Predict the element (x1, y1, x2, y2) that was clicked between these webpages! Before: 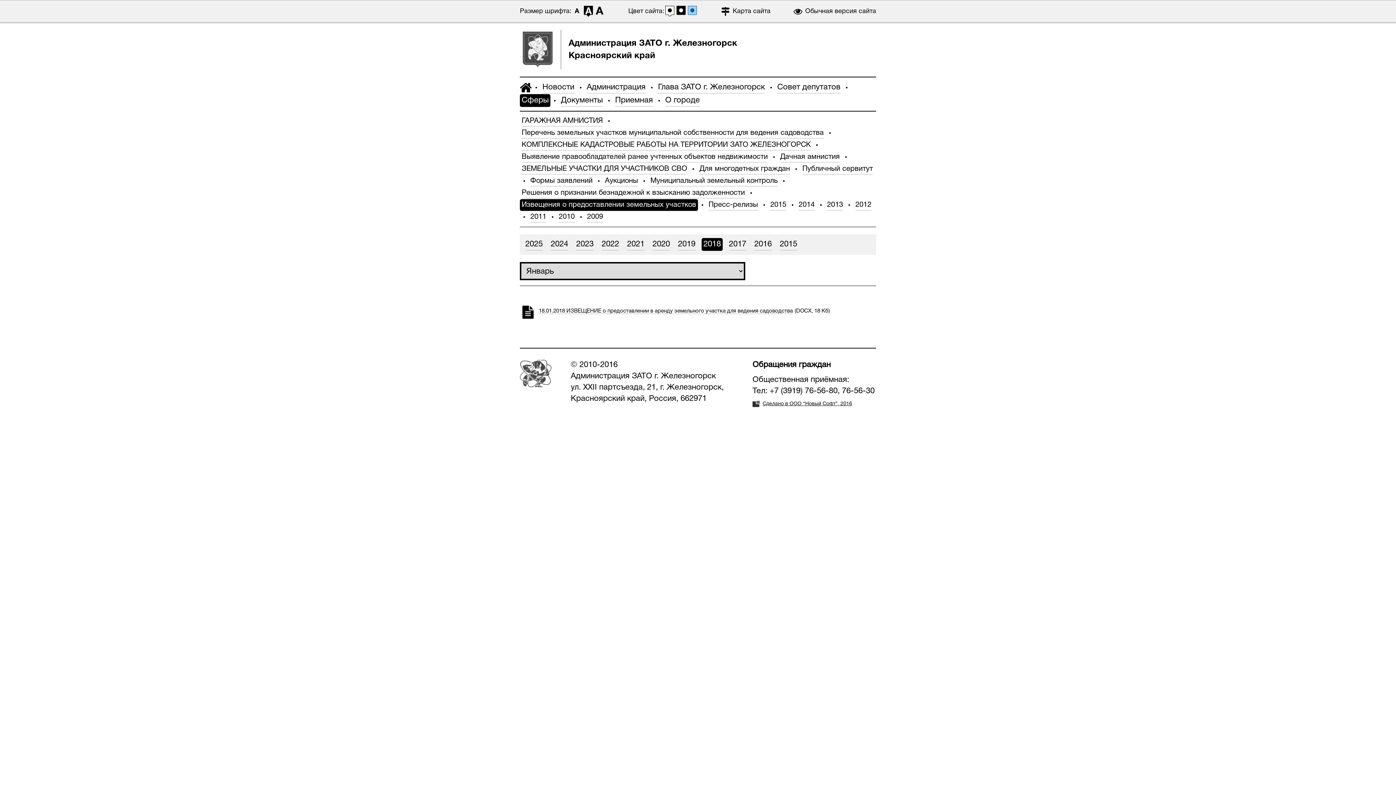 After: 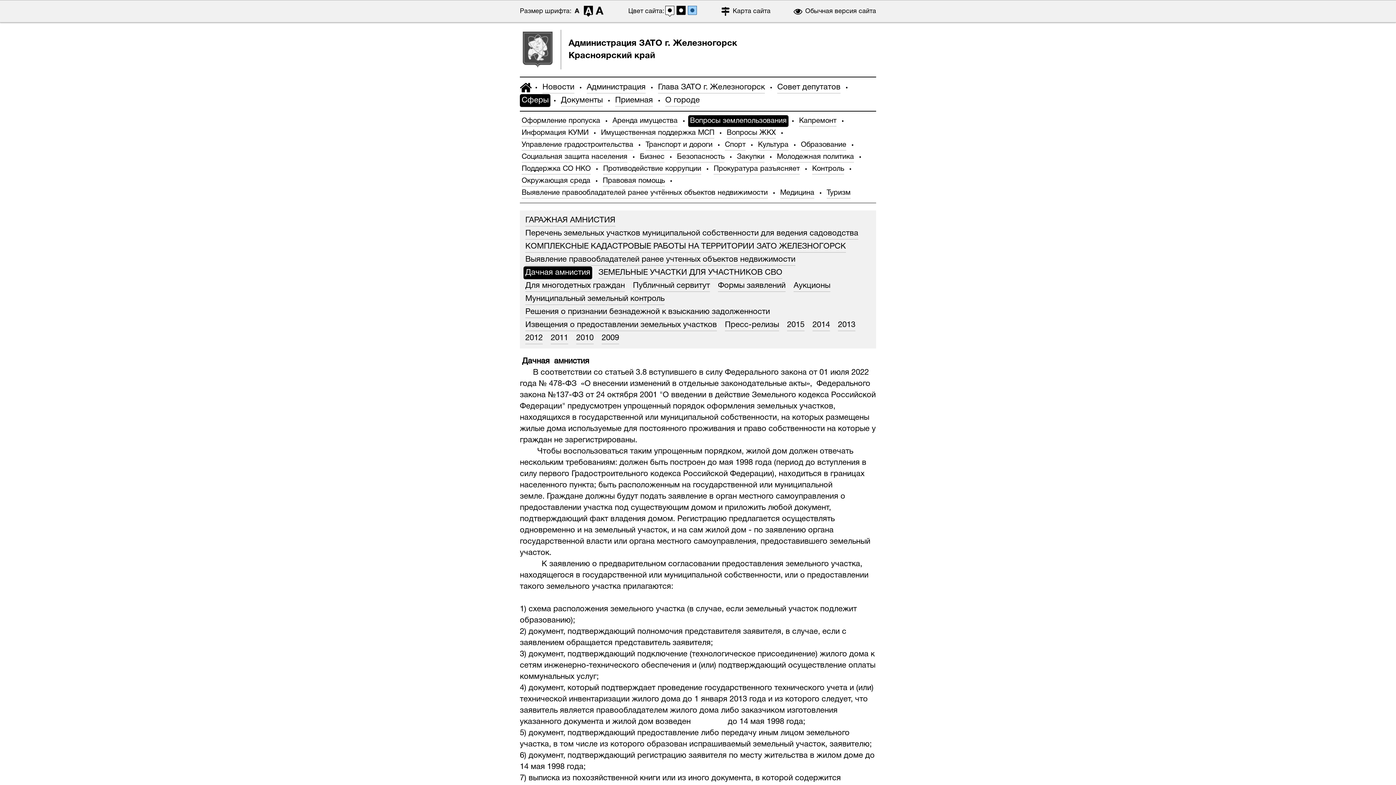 Action: label: Дачная амнистия bbox: (778, 151, 841, 163)